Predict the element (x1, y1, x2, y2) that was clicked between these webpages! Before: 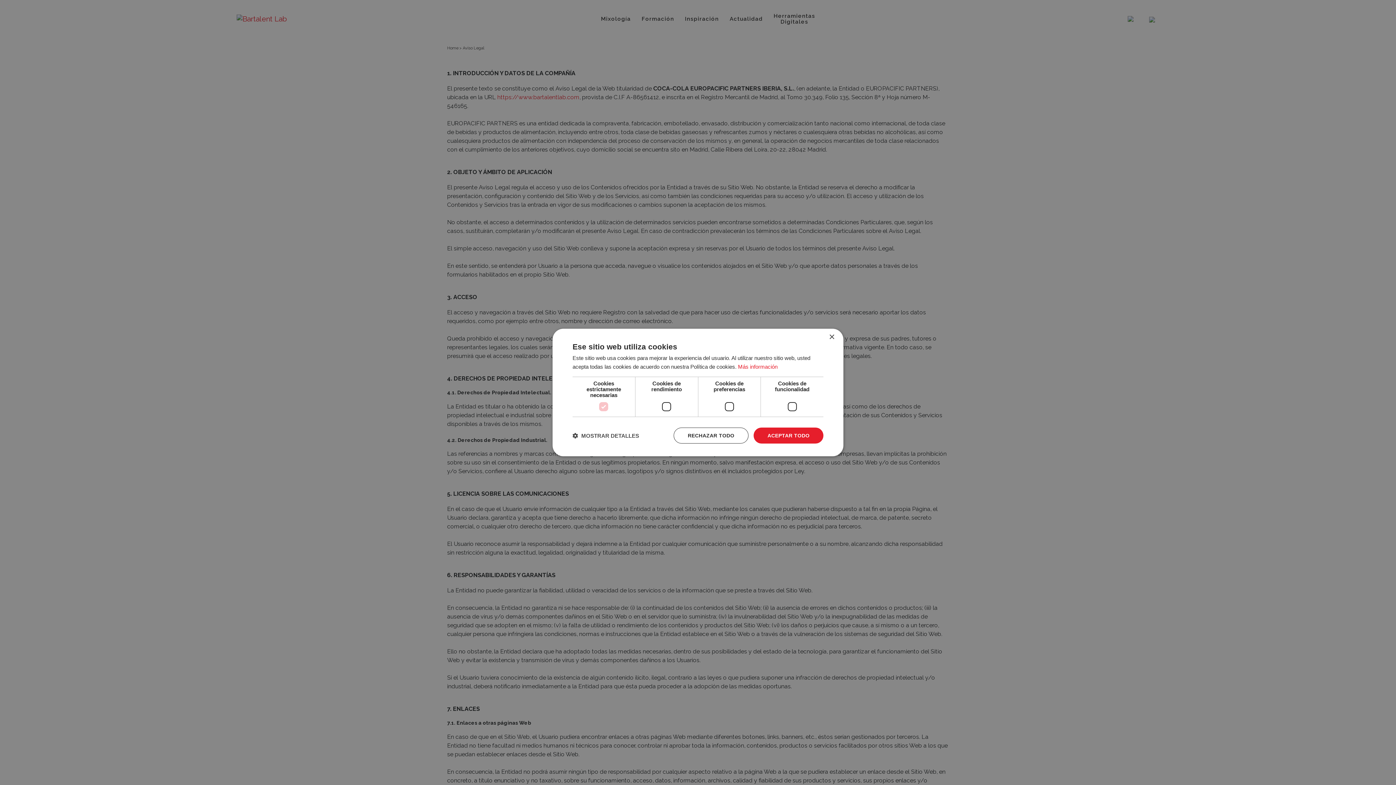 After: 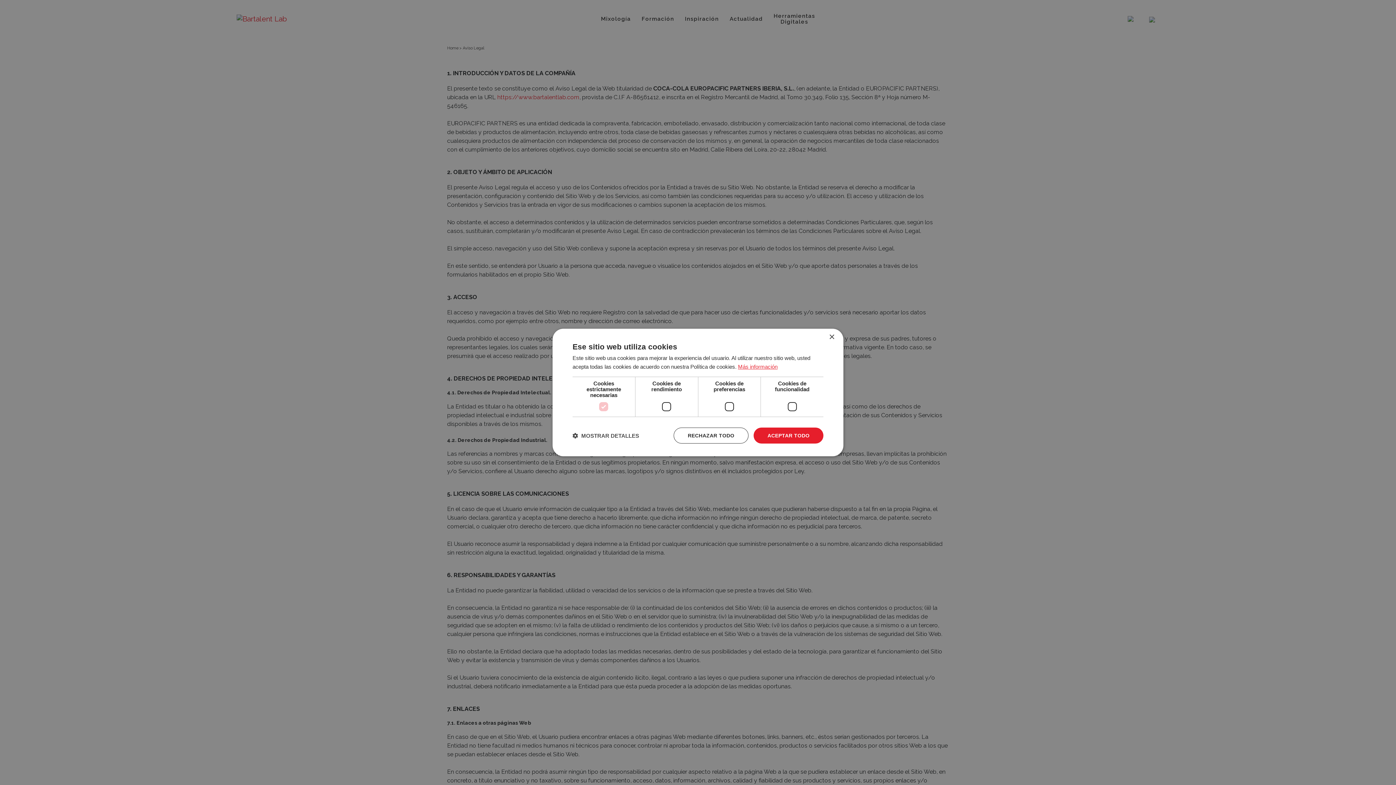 Action: bbox: (738, 363, 777, 370) label: Más información, opens a new window